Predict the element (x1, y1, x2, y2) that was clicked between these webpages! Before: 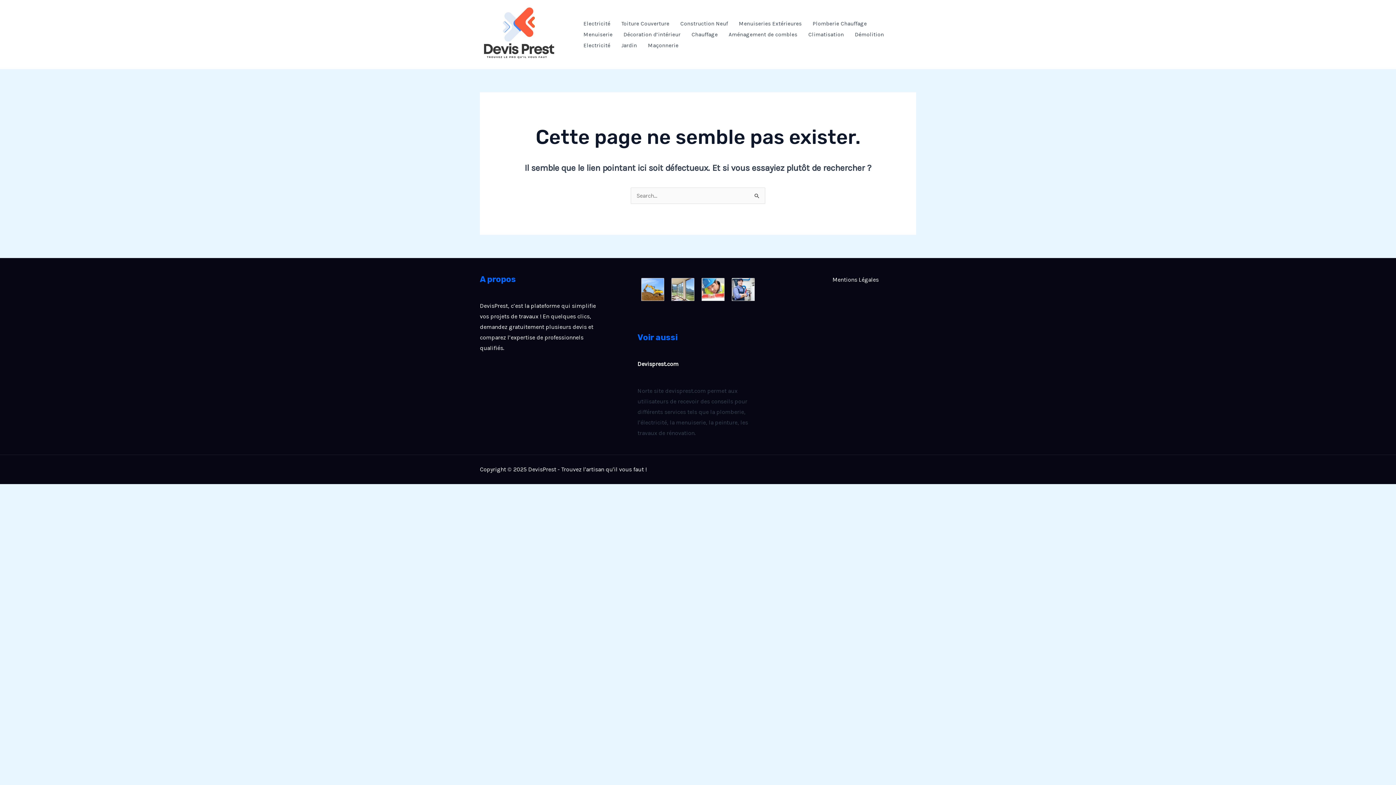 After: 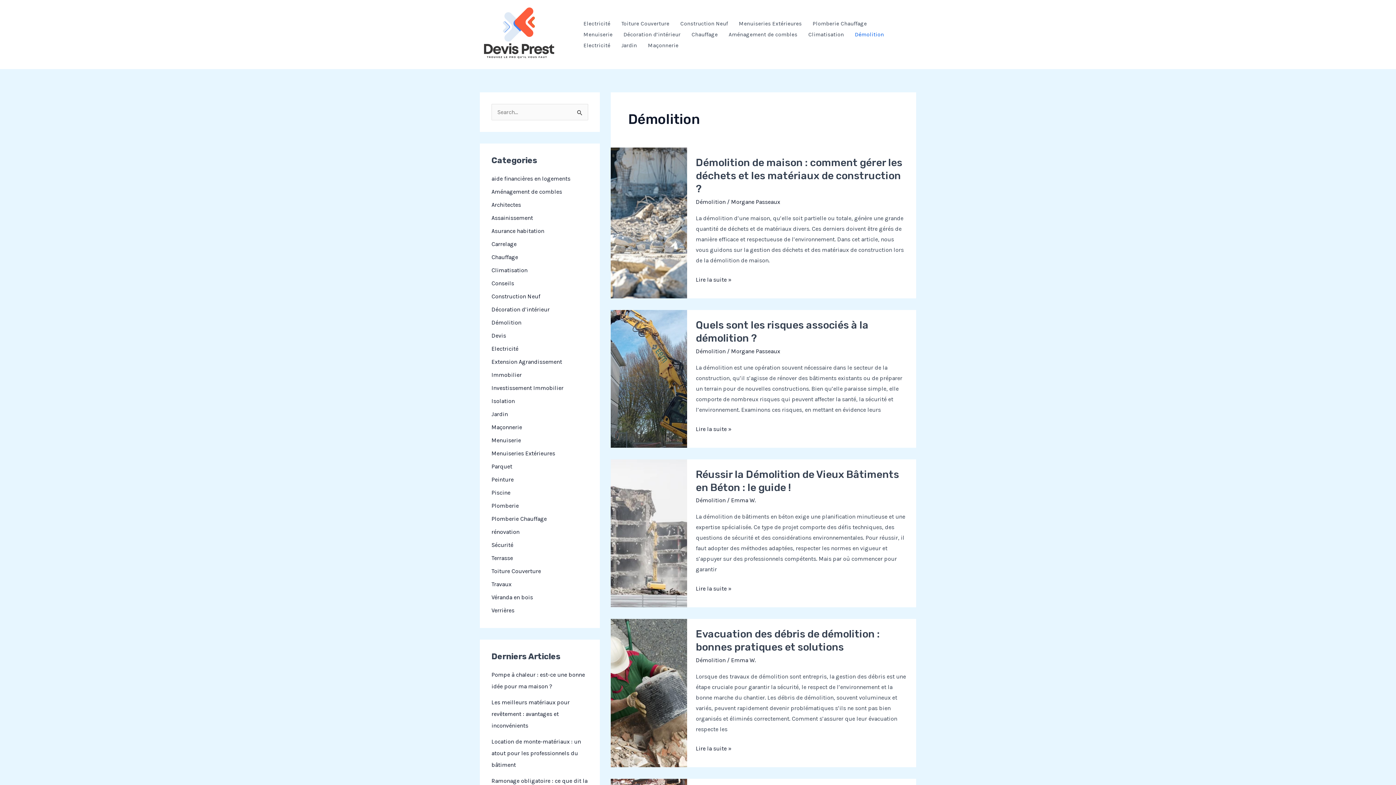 Action: label: Démolition bbox: (849, 29, 889, 40)